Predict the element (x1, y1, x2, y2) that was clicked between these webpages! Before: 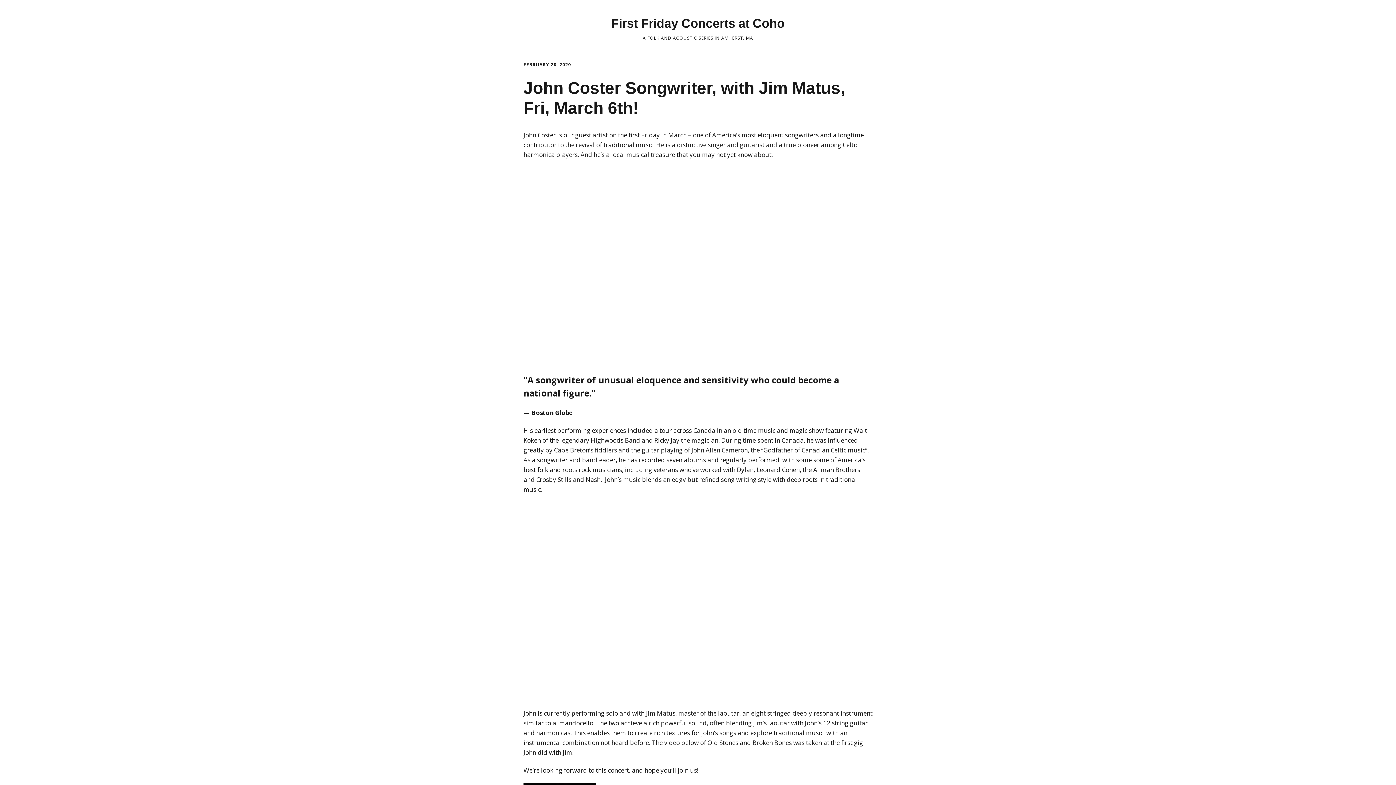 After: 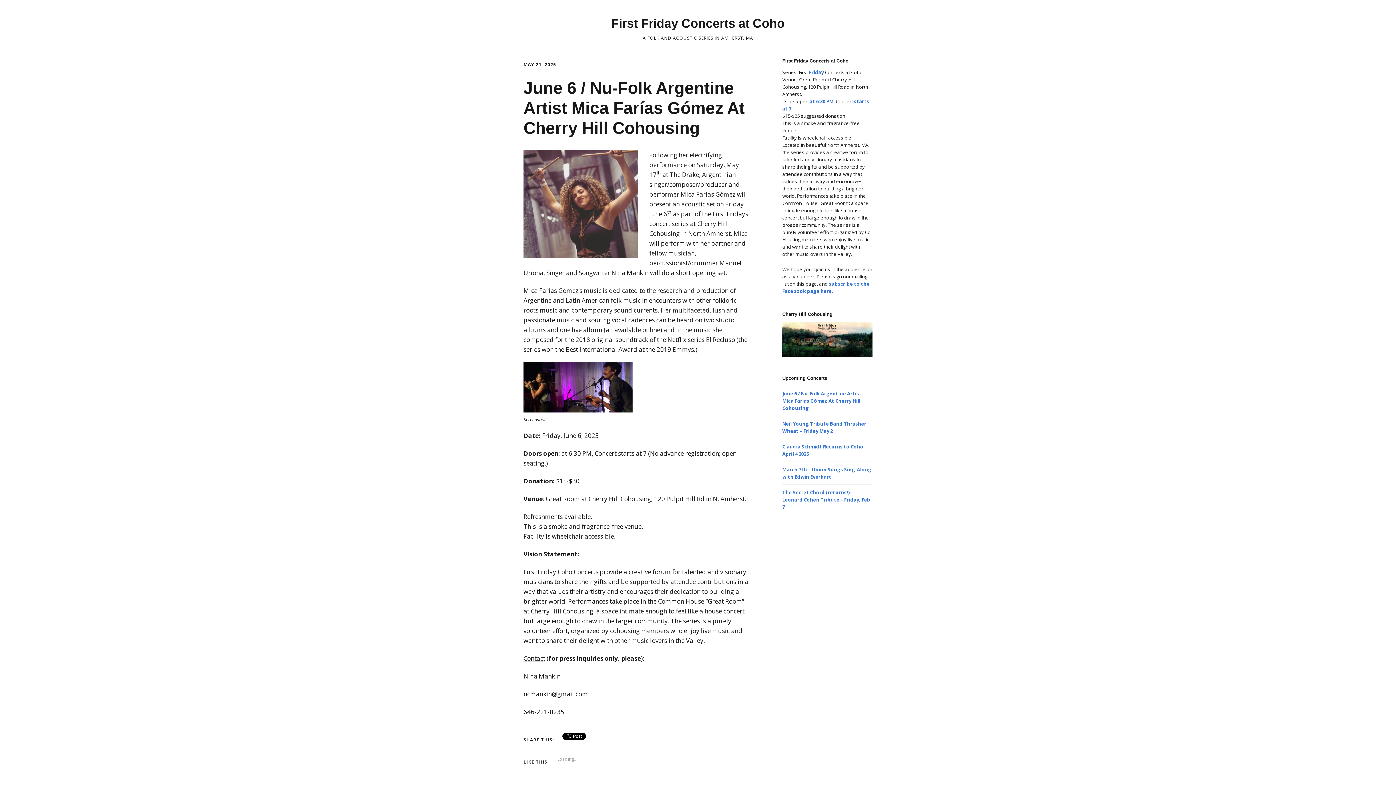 Action: bbox: (611, 16, 784, 30) label: First Friday Concerts at Coho